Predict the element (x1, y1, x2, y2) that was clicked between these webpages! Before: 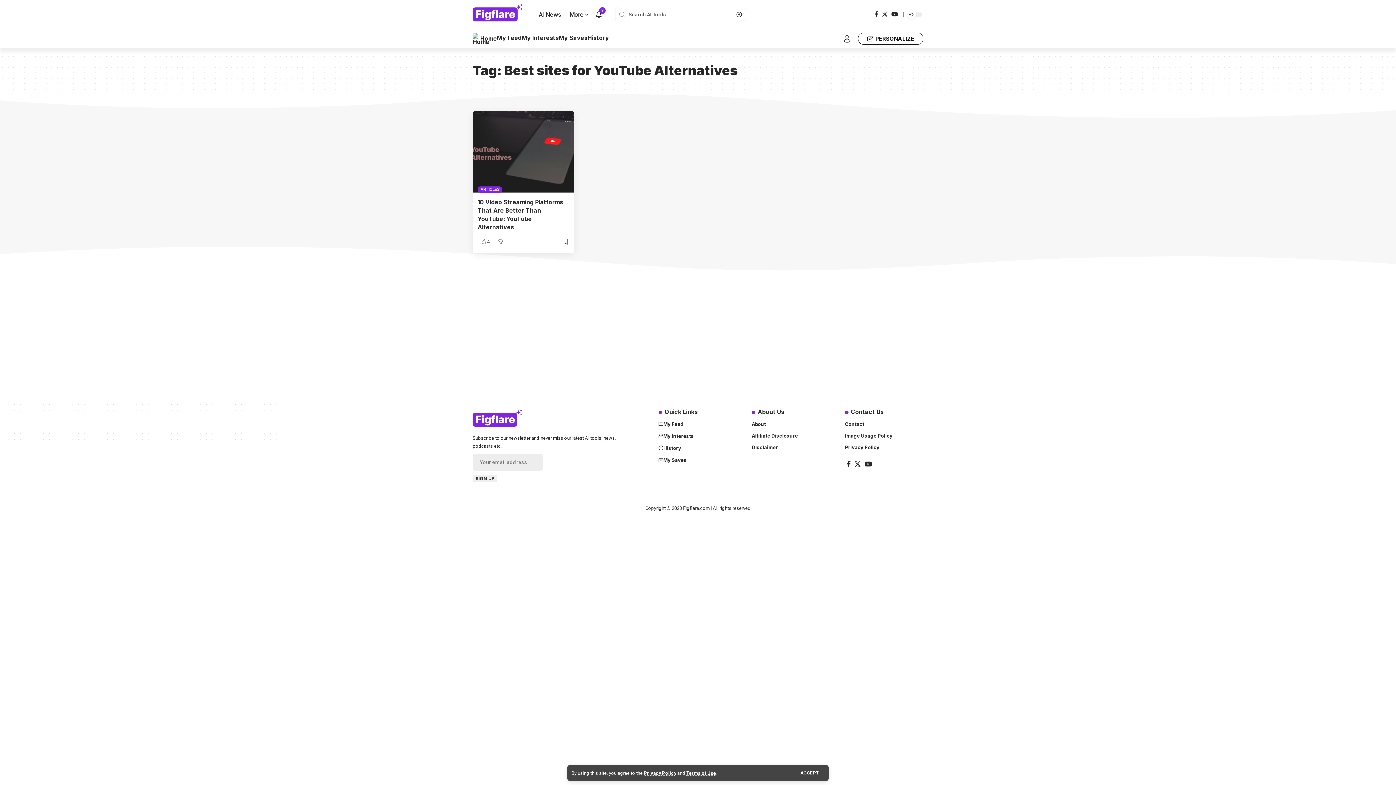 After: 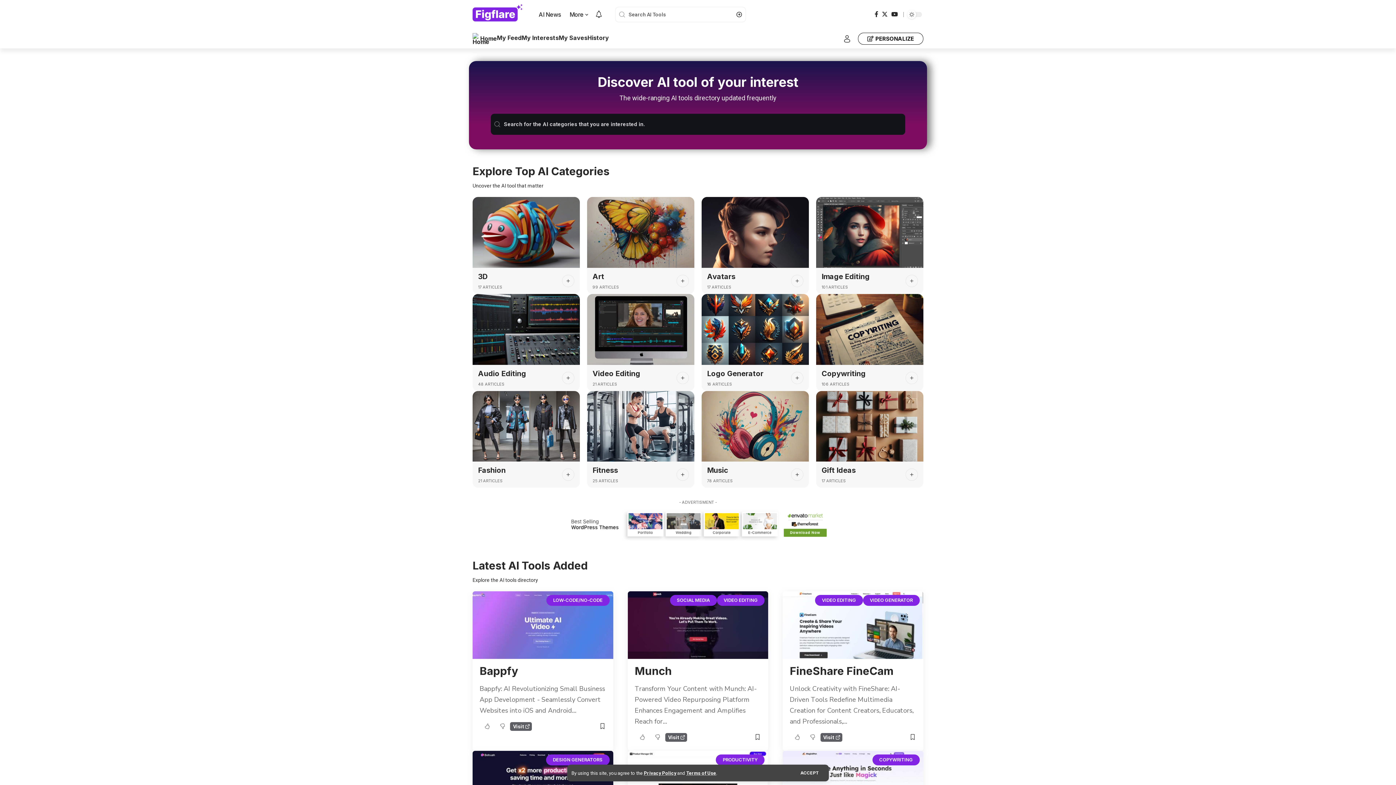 Action: bbox: (472, 10, 523, 17)